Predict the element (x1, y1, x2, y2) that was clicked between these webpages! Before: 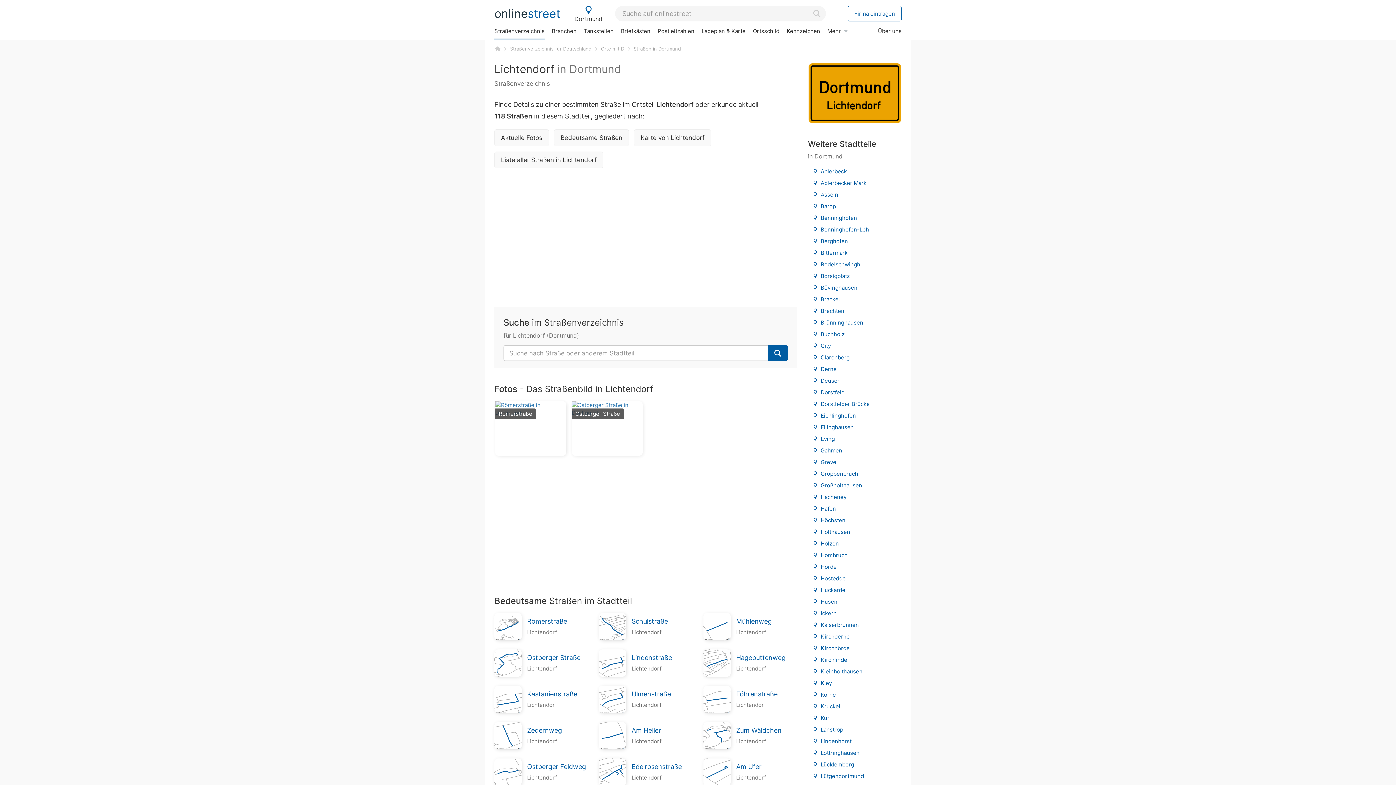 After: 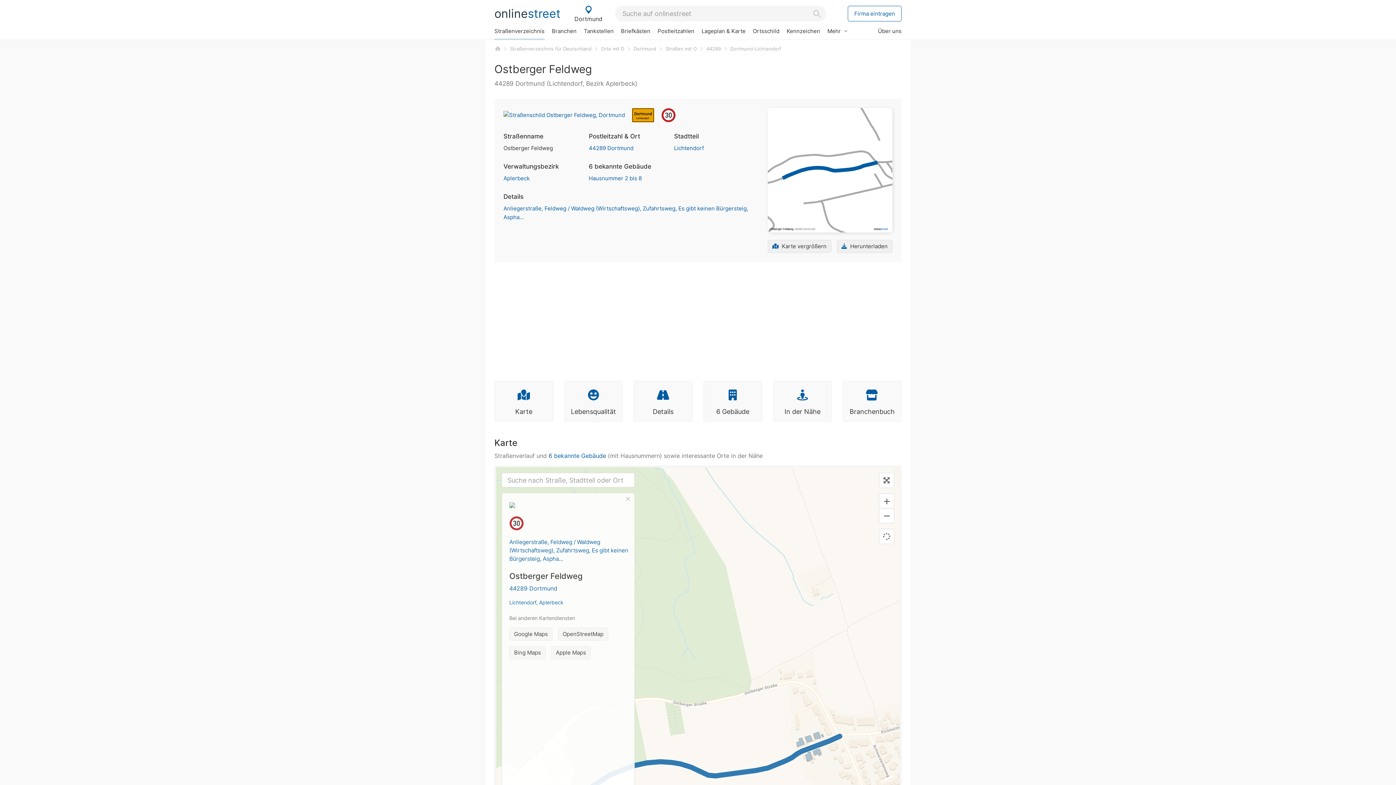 Action: bbox: (527, 761, 588, 782) label: Ostberger Feldweg
Lichtendorf